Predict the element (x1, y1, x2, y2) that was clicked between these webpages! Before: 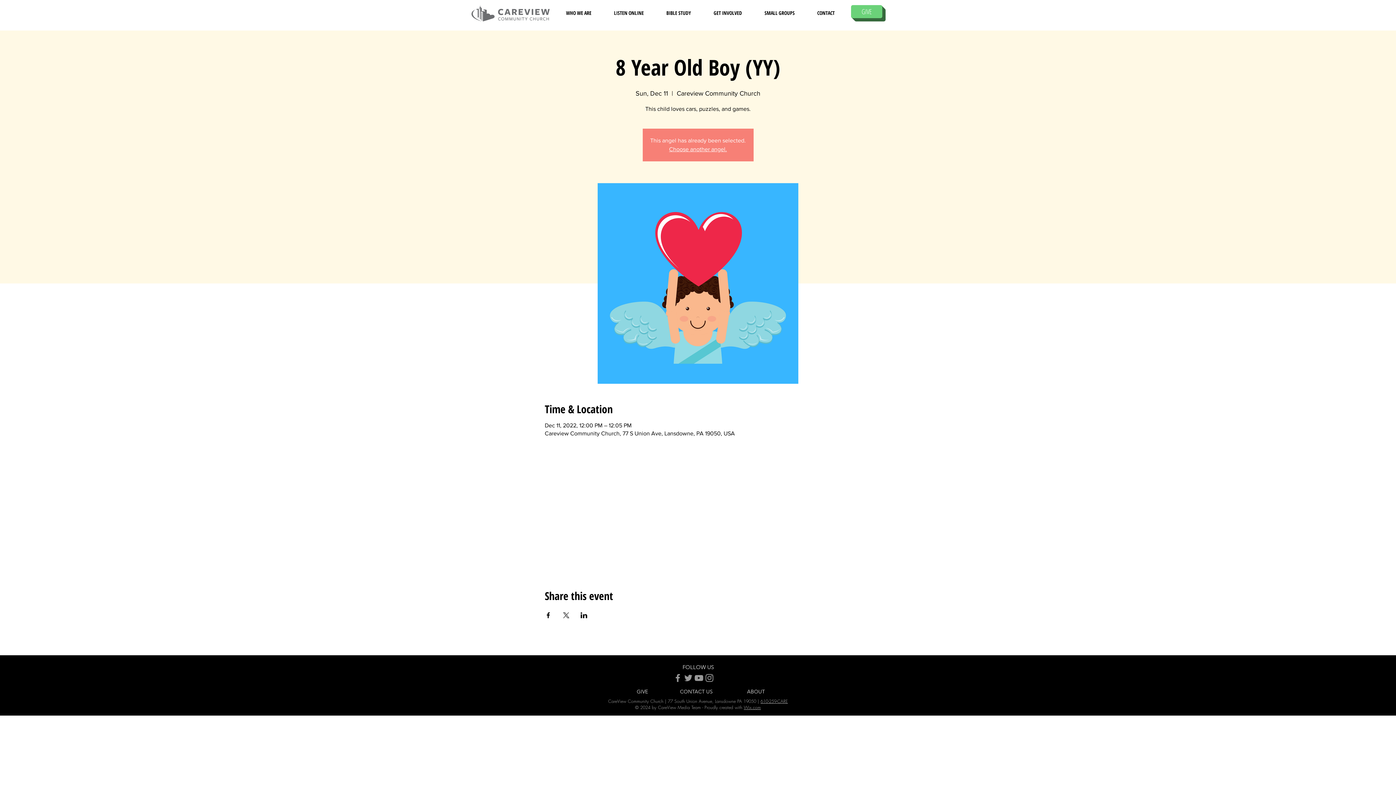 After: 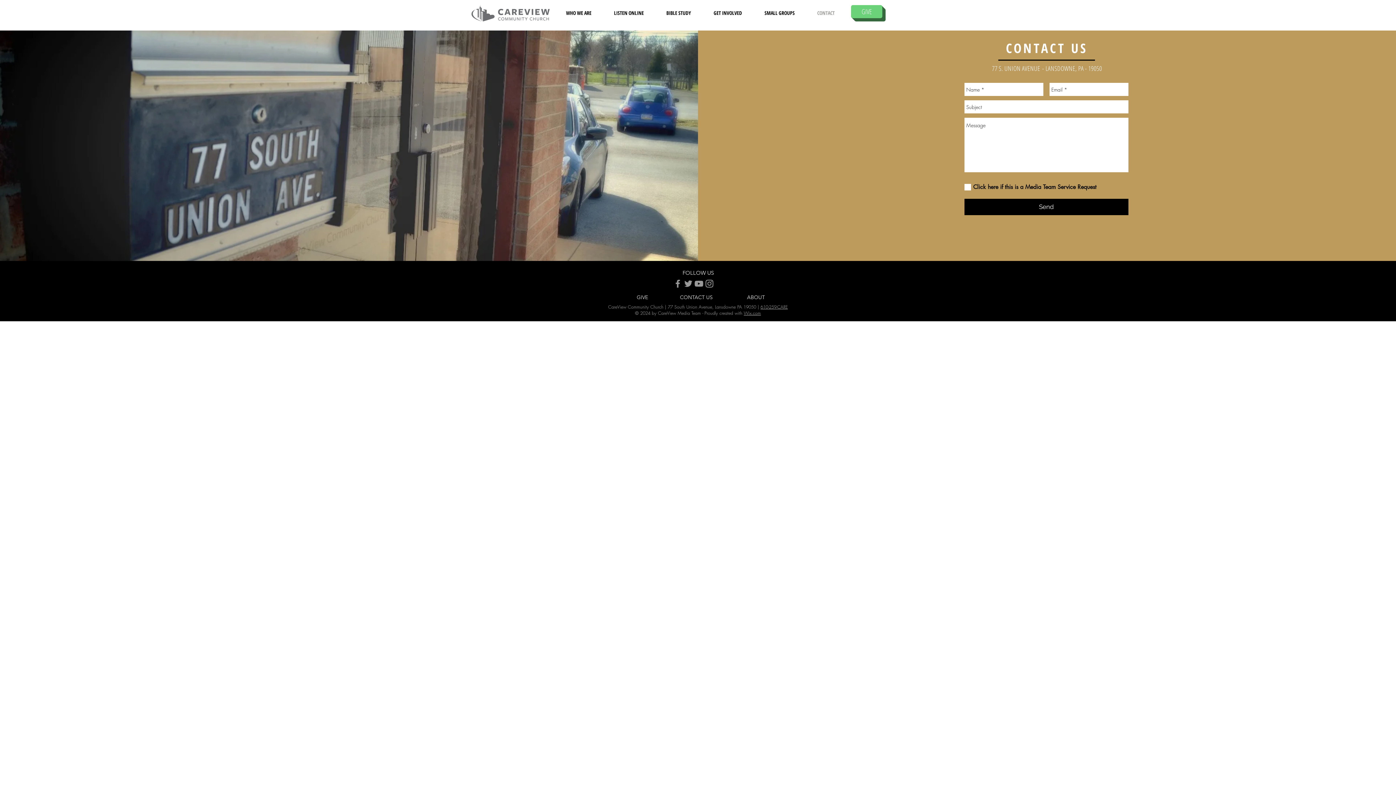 Action: bbox: (806, 1, 846, 24) label: CONTACT